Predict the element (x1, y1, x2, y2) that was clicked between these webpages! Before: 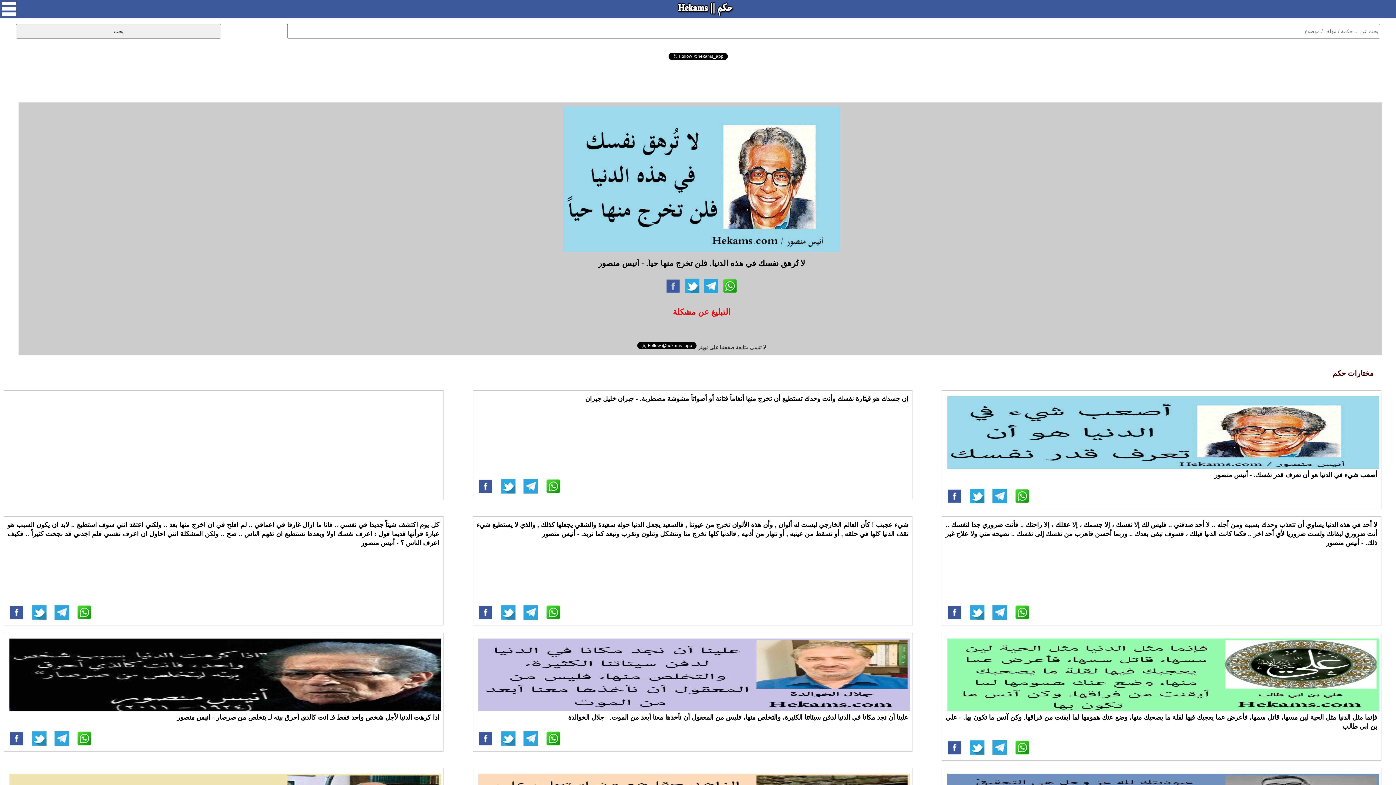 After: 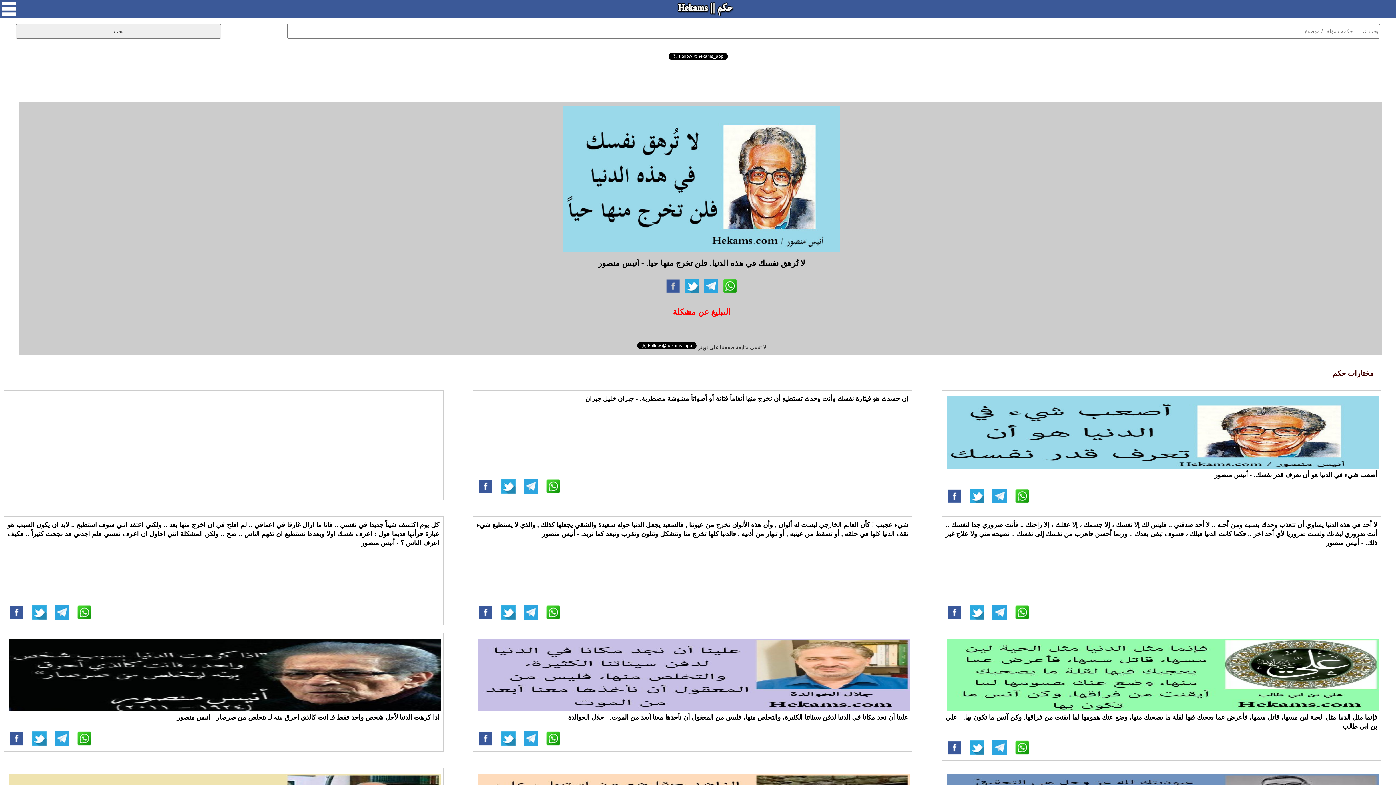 Action: bbox: (75, 608, 93, 615)